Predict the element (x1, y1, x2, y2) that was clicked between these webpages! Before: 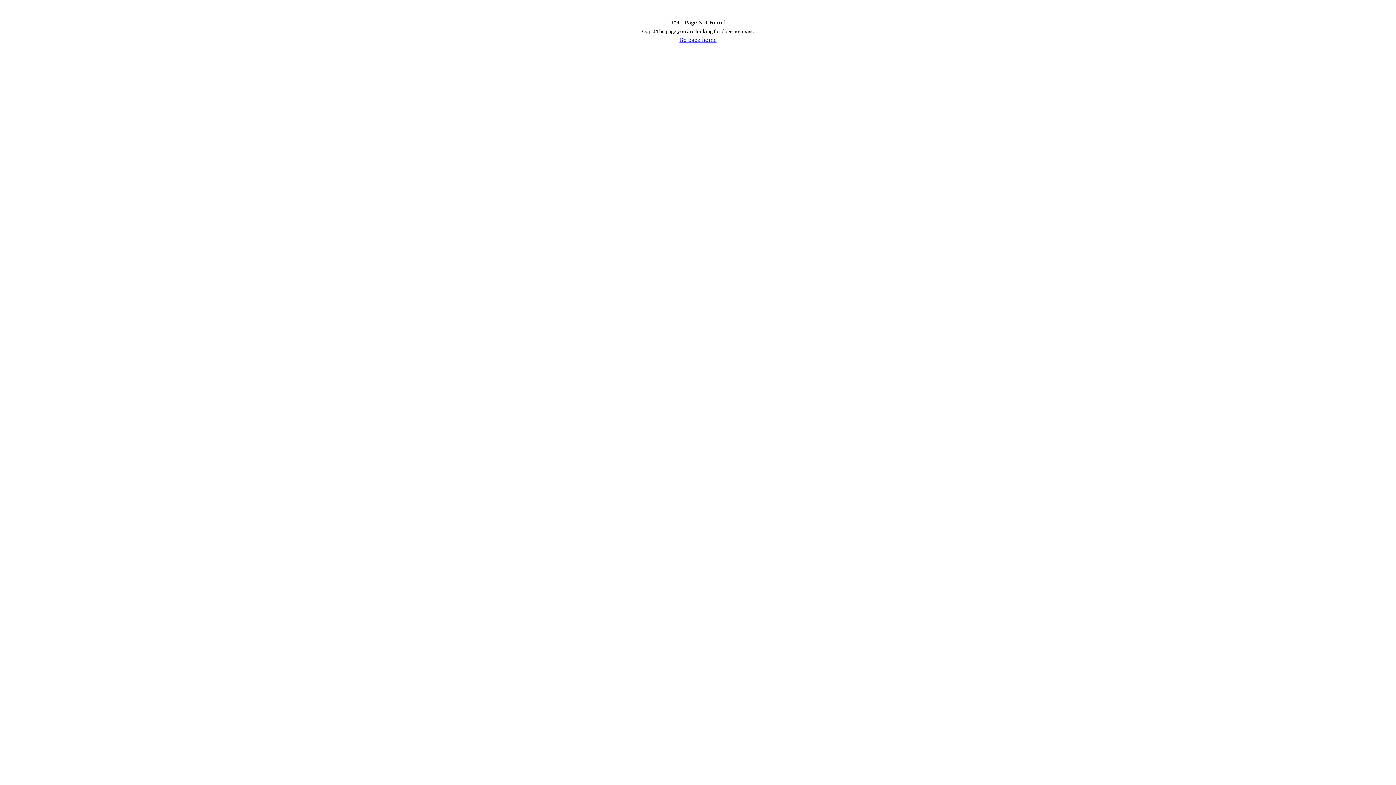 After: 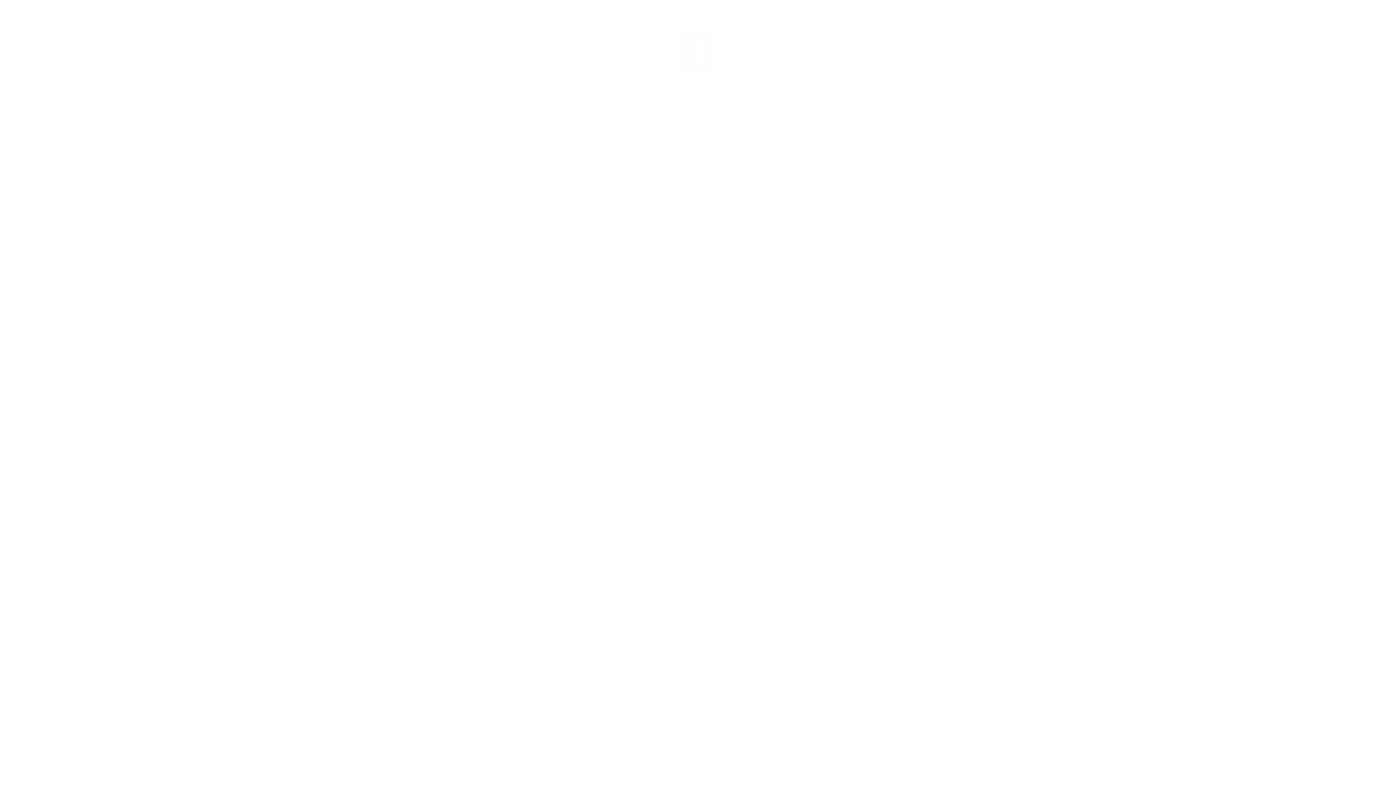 Action: label: Go back home bbox: (679, 36, 716, 43)